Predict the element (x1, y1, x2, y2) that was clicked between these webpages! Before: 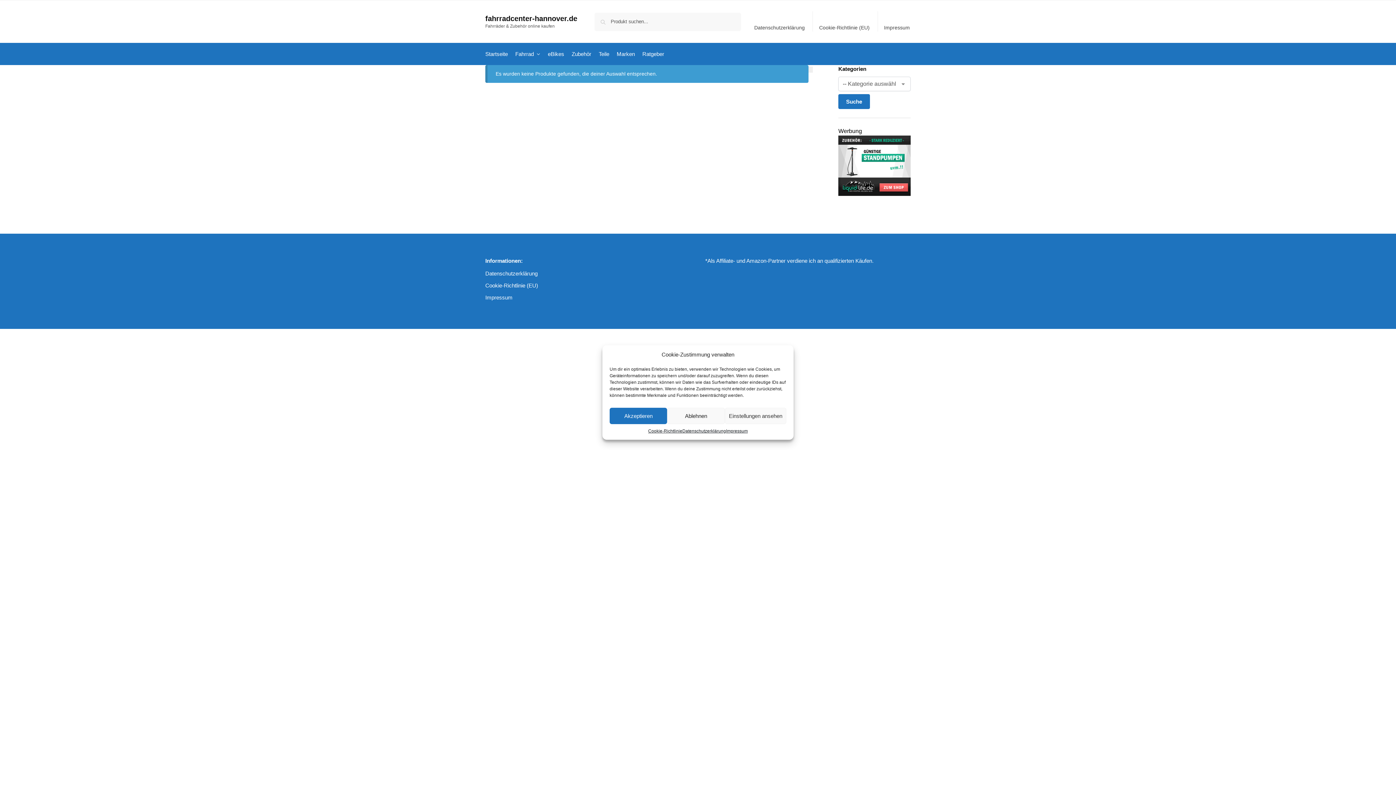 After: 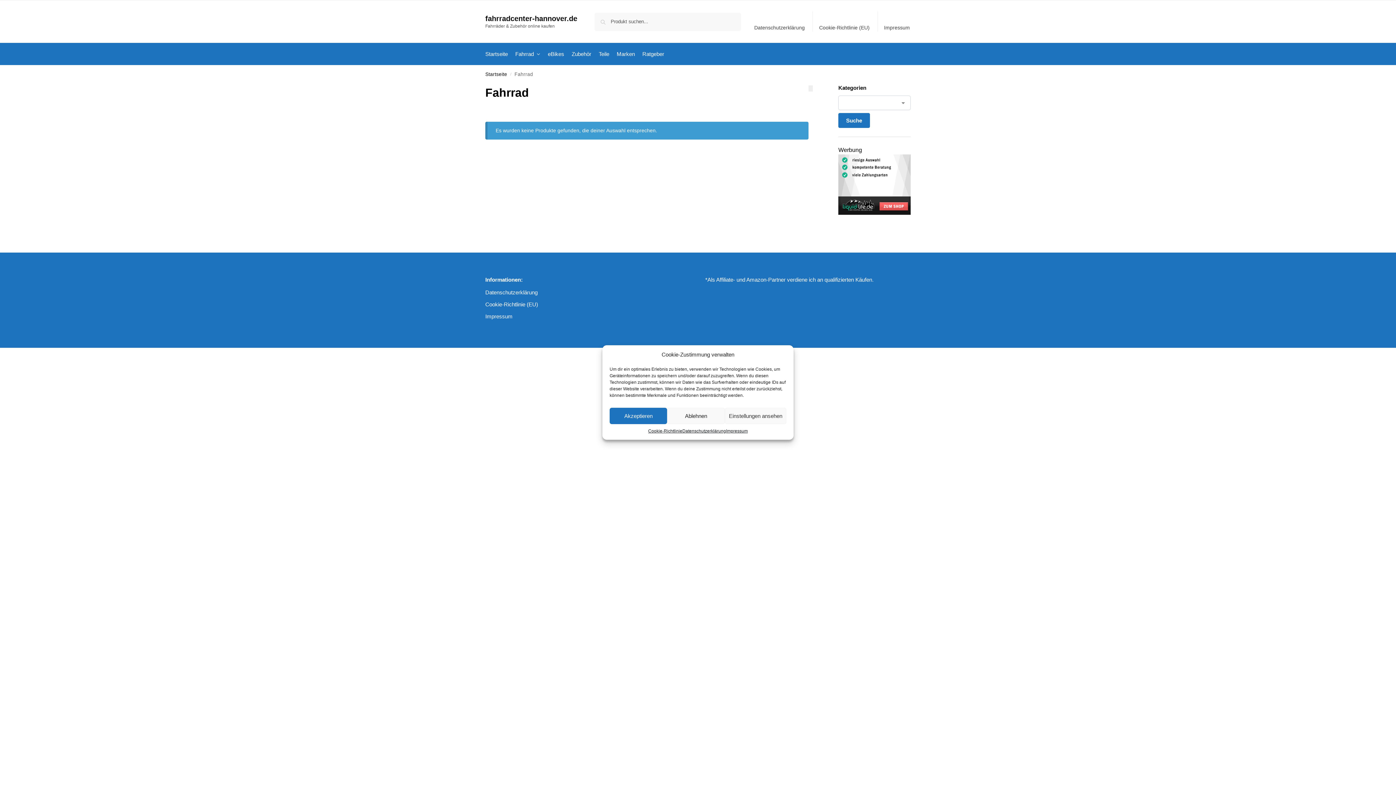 Action: label: Fahrrad bbox: (512, 43, 543, 65)